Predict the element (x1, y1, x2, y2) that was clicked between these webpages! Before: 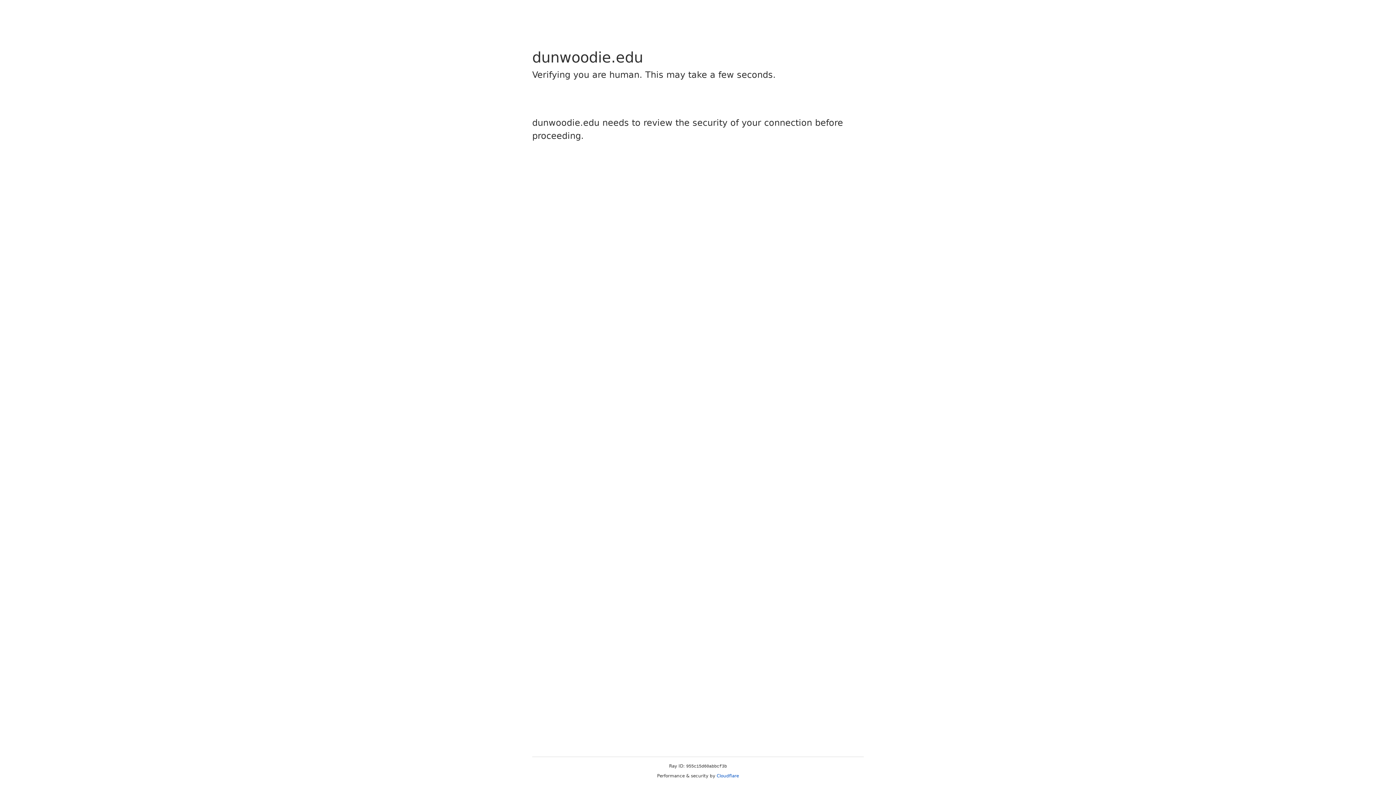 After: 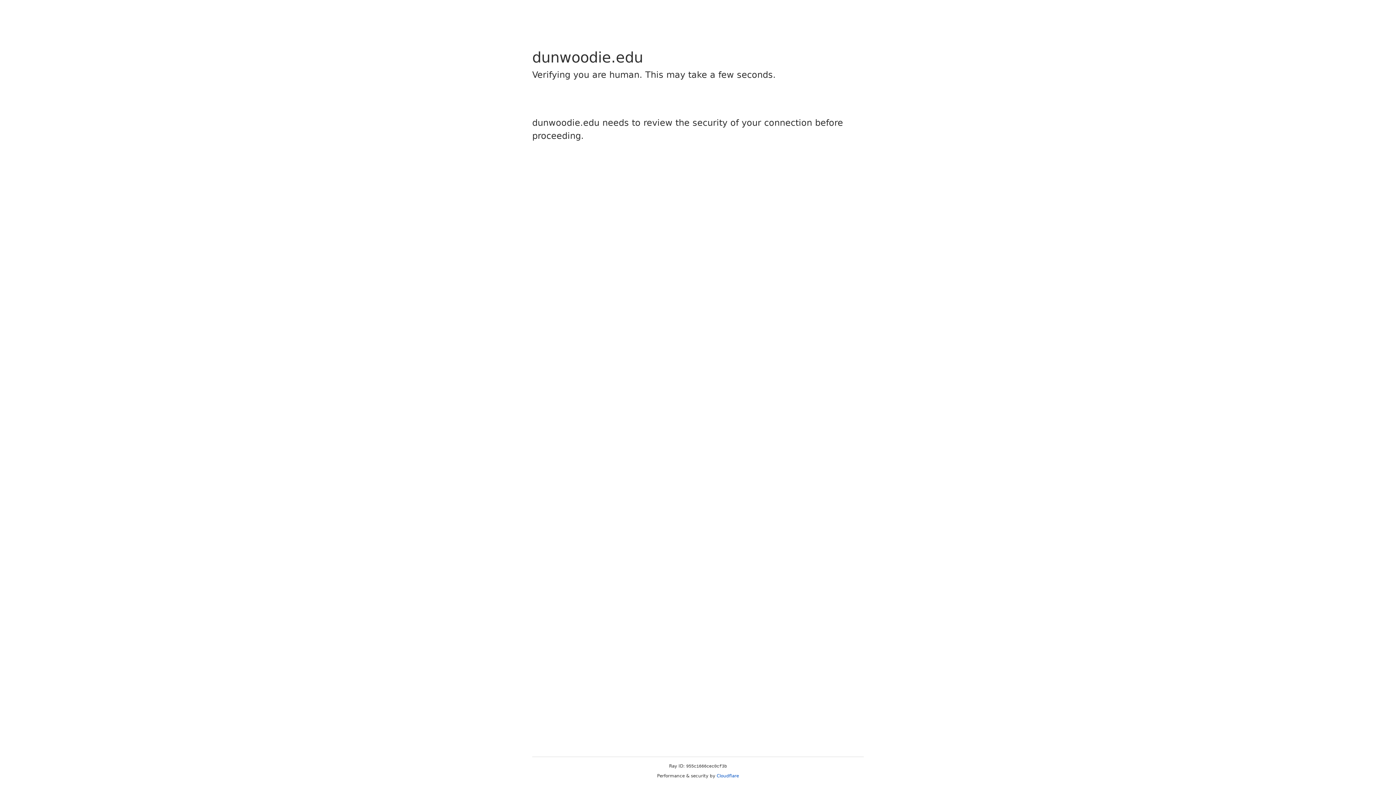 Action: bbox: (716, 773, 739, 778) label: Cloudflare